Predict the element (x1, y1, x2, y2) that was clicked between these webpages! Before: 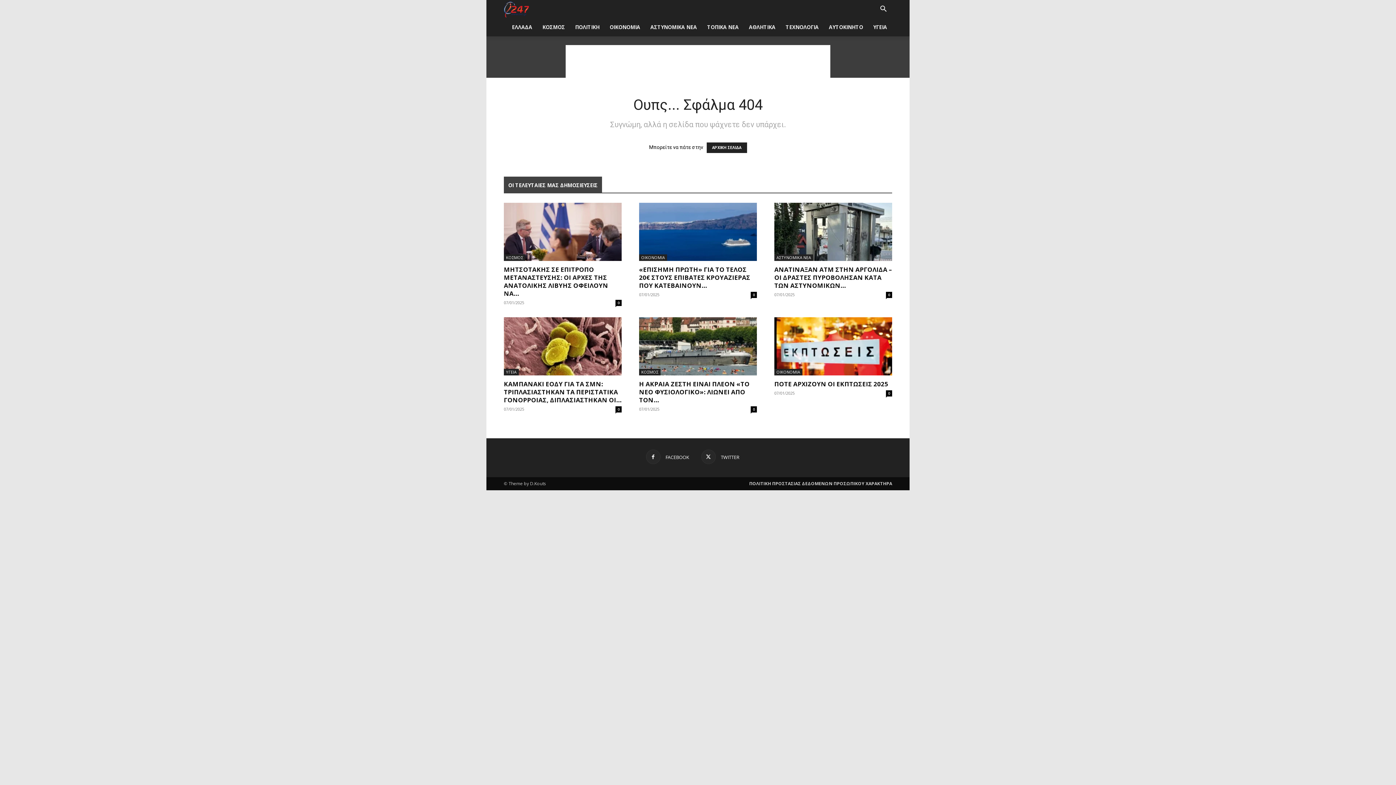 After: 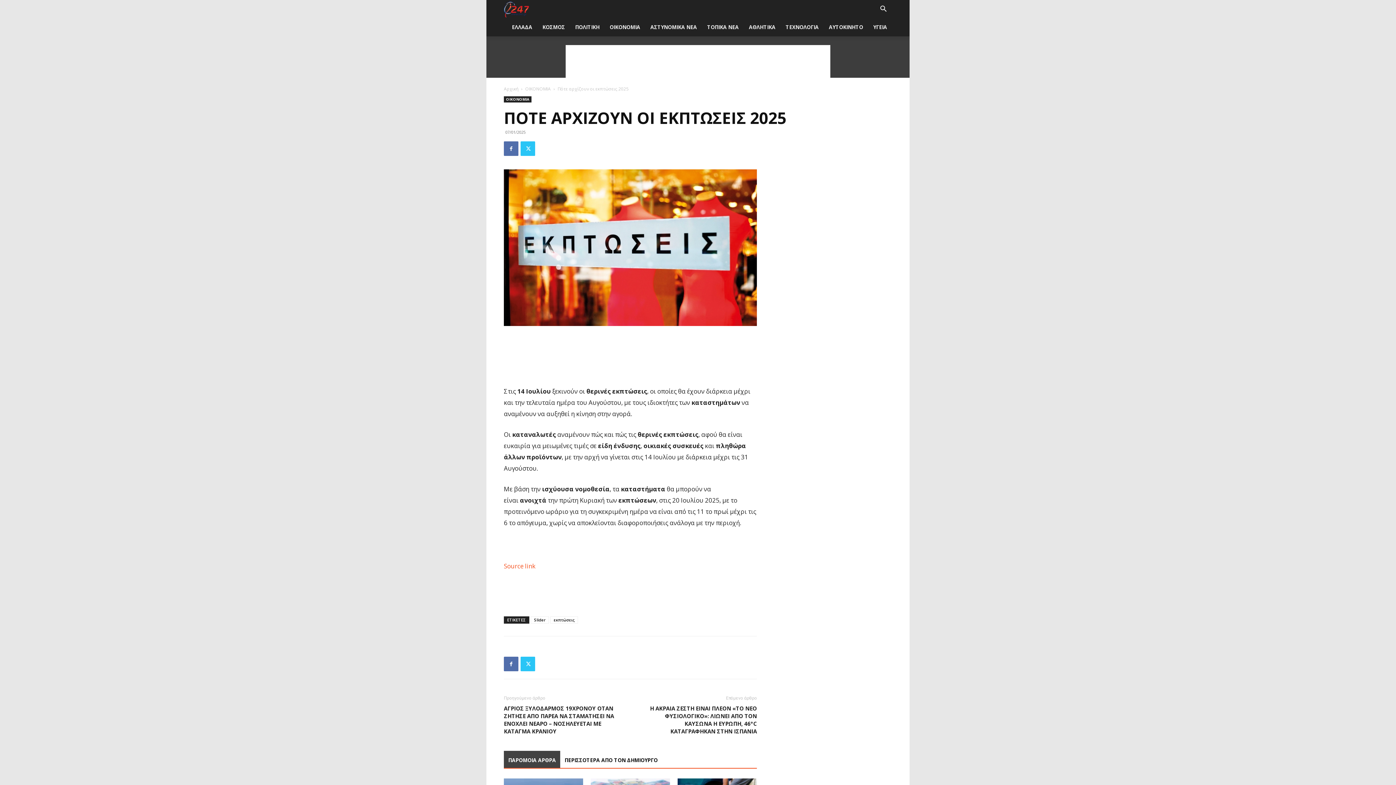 Action: label: ΠΟΤΕ ΑΡΧΙΖΟΥΝ ΟΙ ΕΚΠΤΩΣΕΙΣ 2025 bbox: (774, 380, 888, 388)